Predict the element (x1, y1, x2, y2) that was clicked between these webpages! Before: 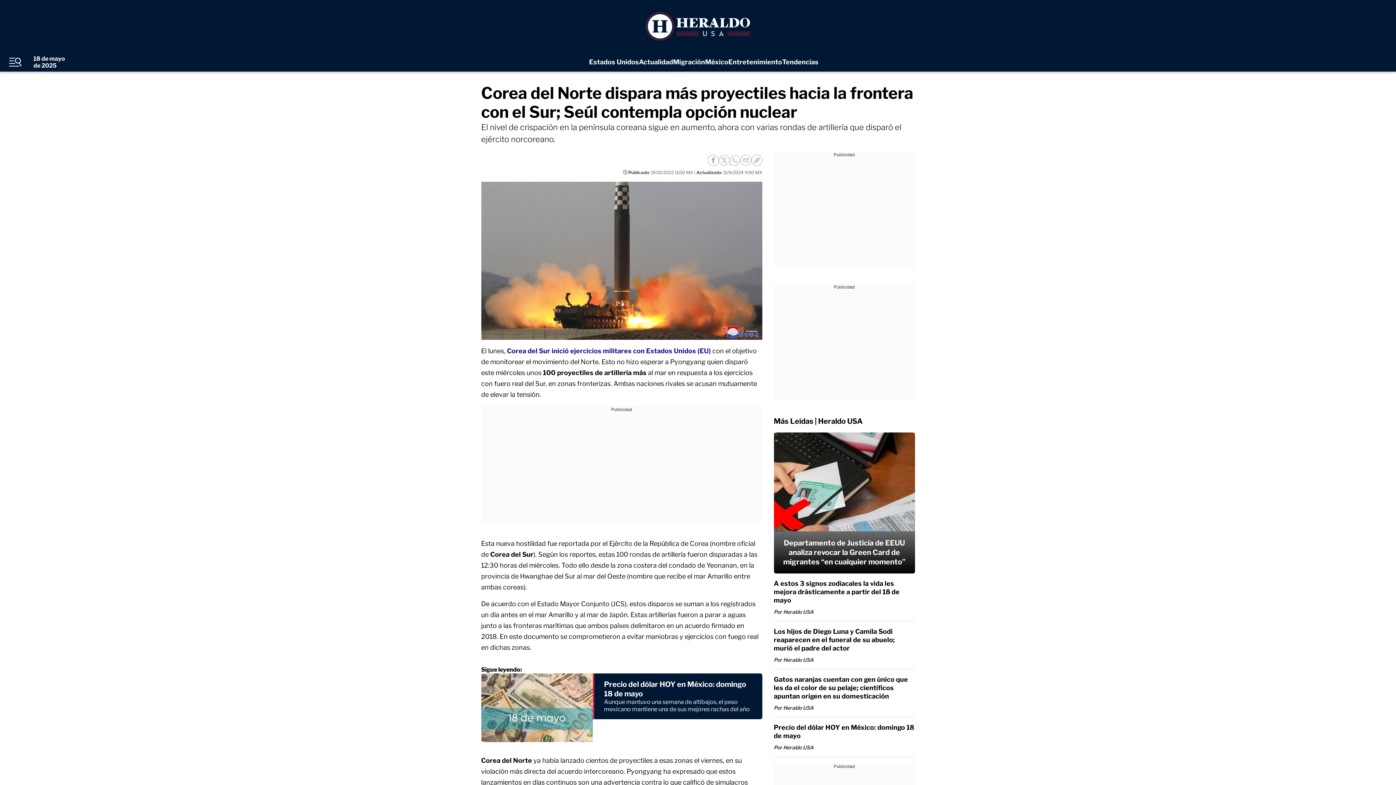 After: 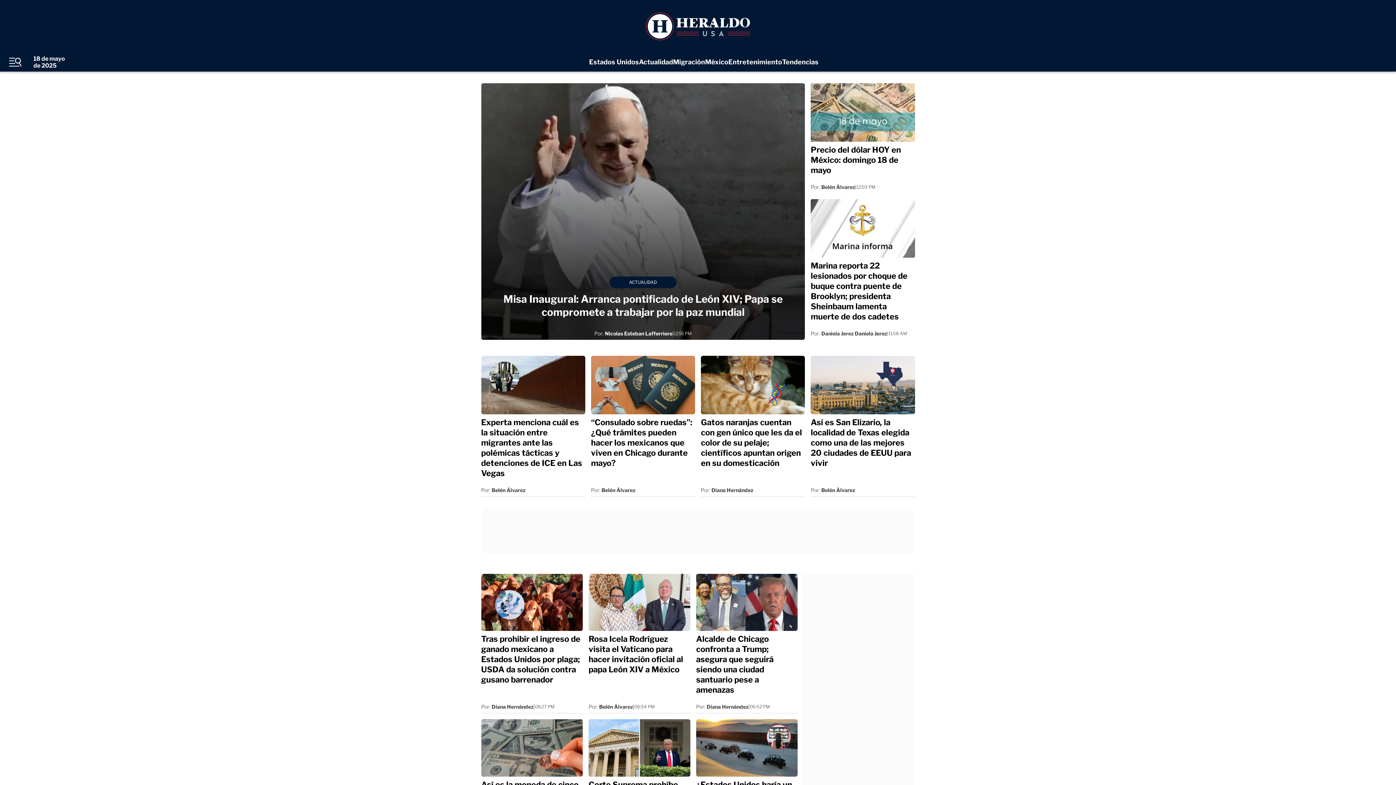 Action: bbox: (646, 12, 750, 40) label: https://www.heraldousa.com